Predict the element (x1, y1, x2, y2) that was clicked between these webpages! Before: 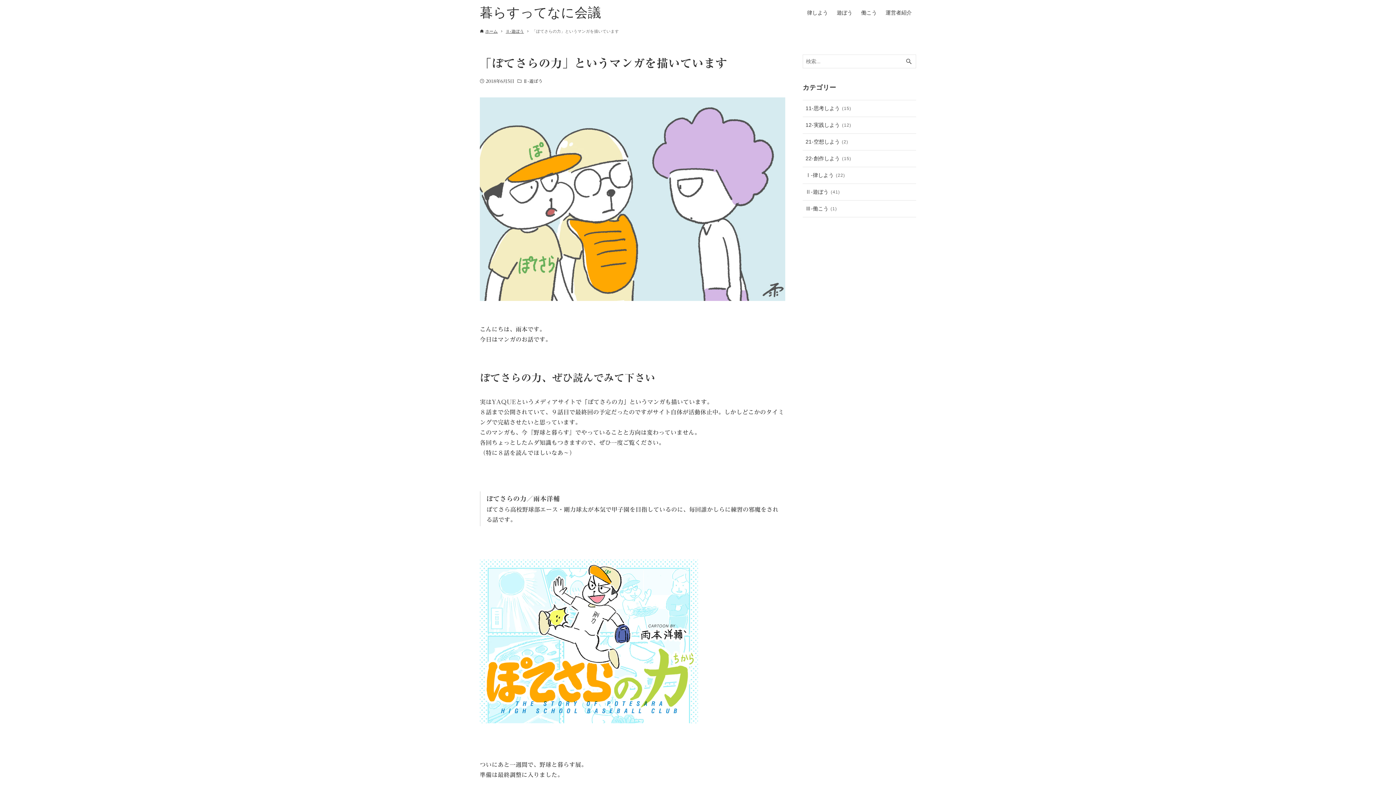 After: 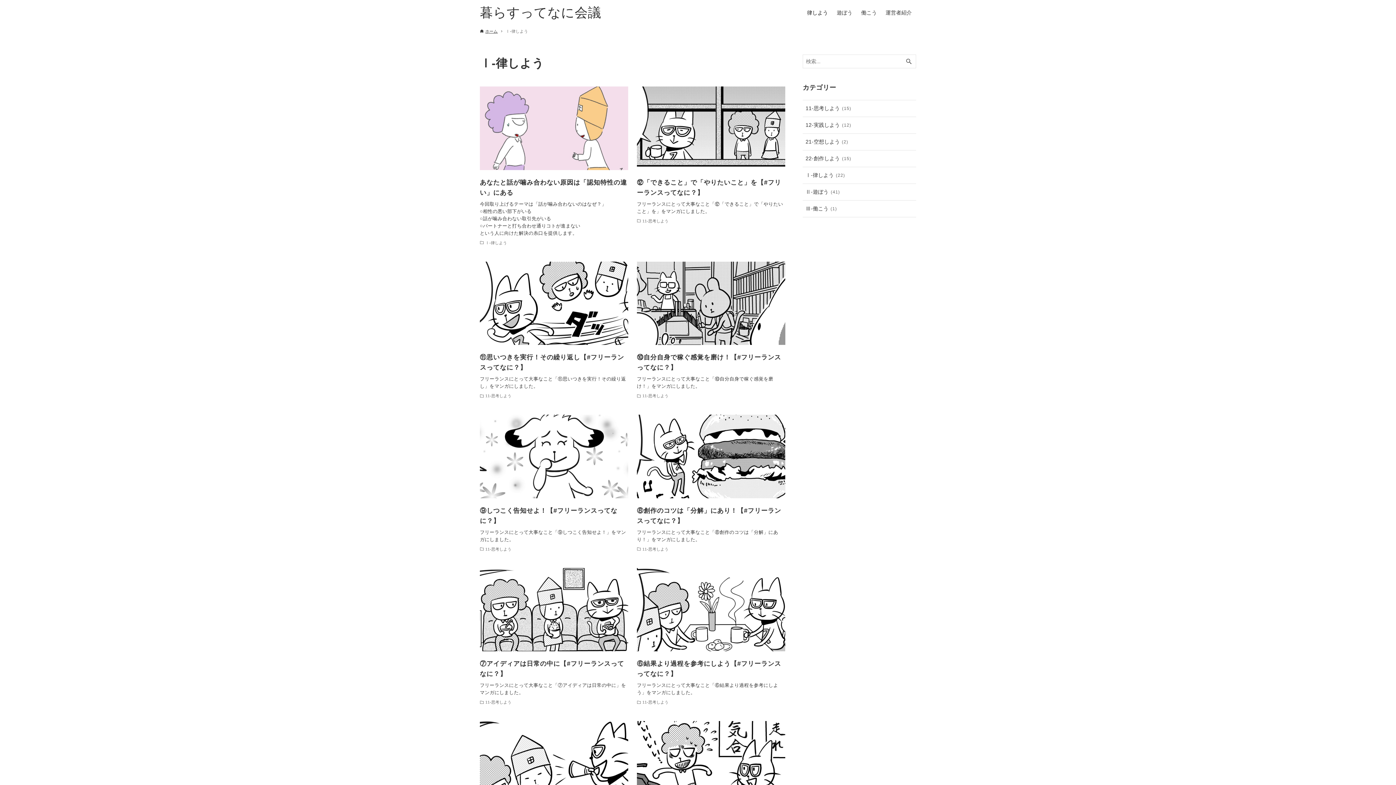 Action: bbox: (802, 167, 916, 184) label: Ⅰ-律しよう(22)